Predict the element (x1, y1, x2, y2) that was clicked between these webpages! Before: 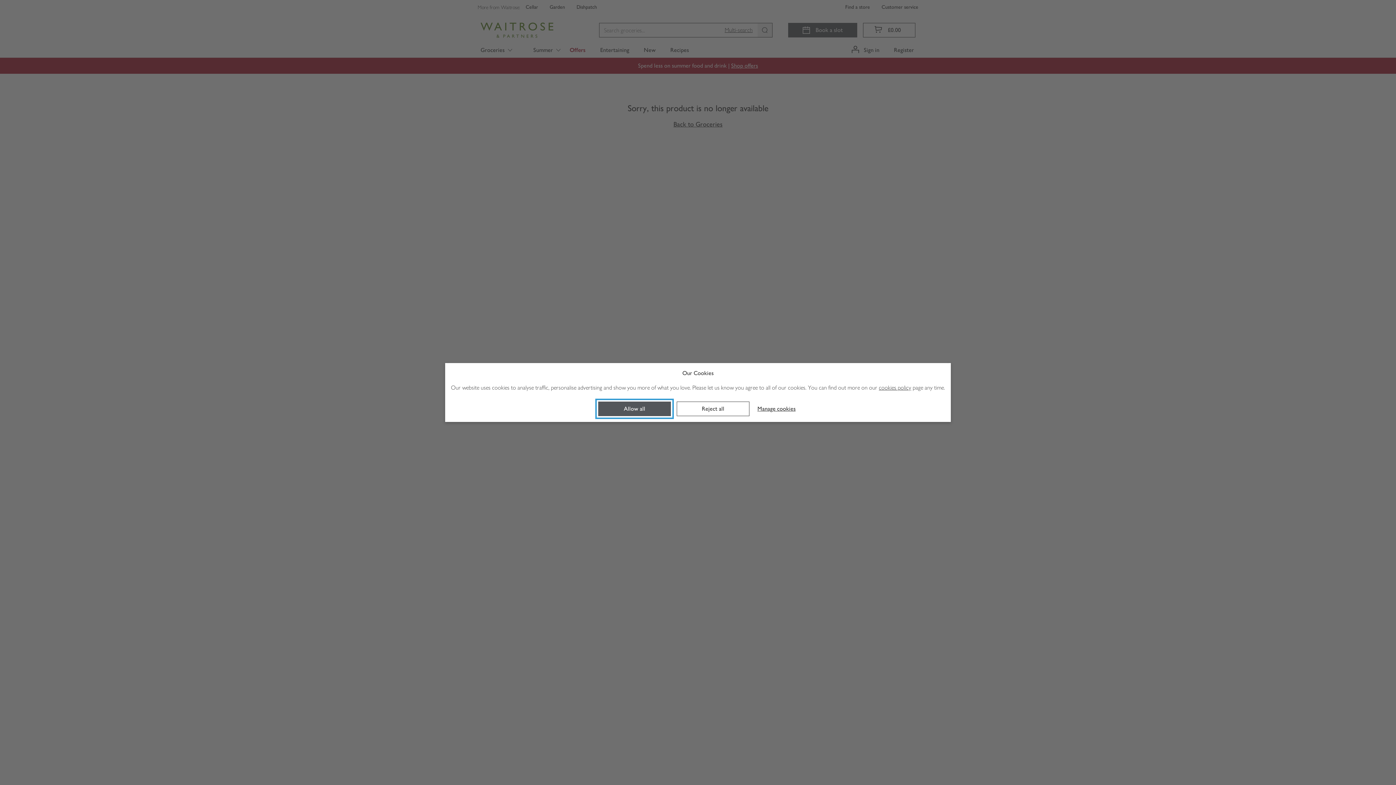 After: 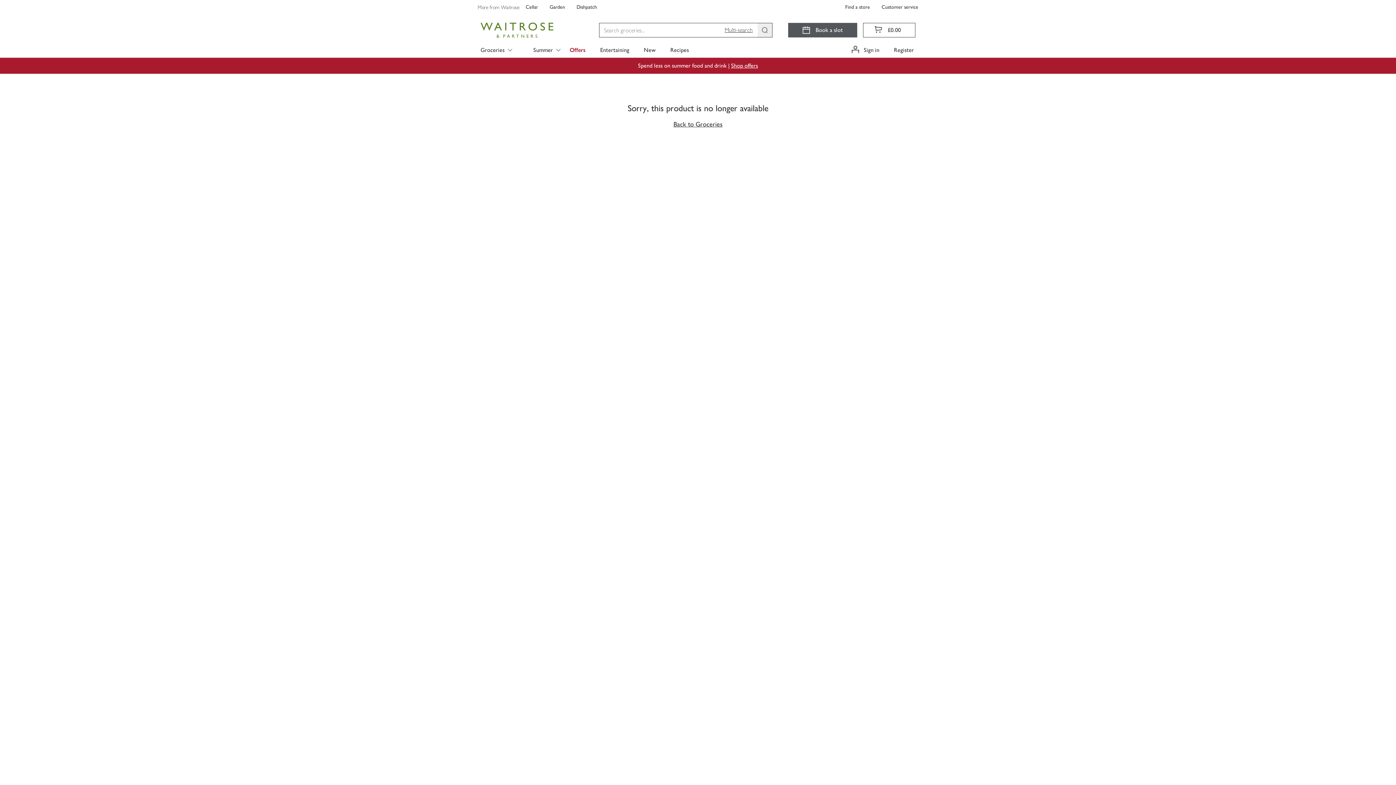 Action: label: Allow all bbox: (598, 401, 671, 416)